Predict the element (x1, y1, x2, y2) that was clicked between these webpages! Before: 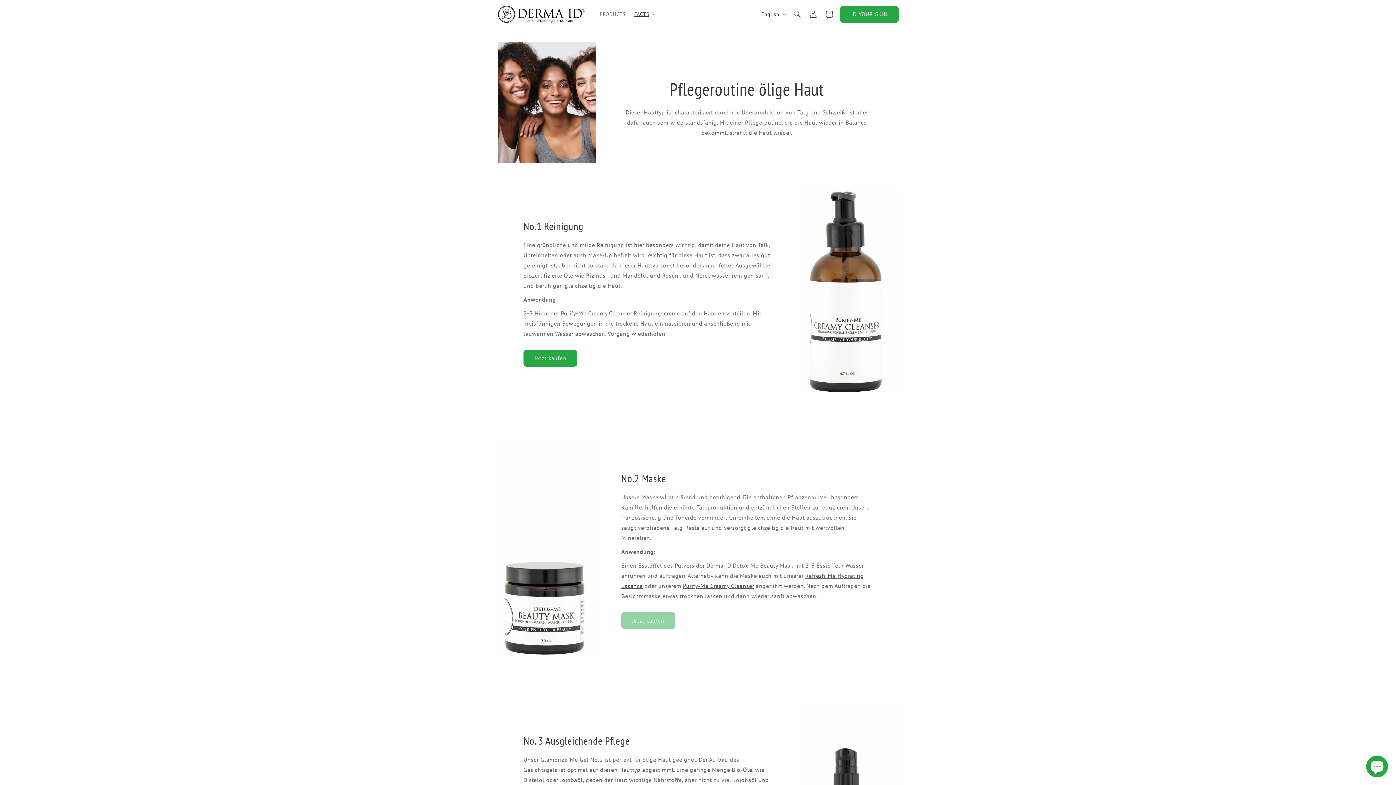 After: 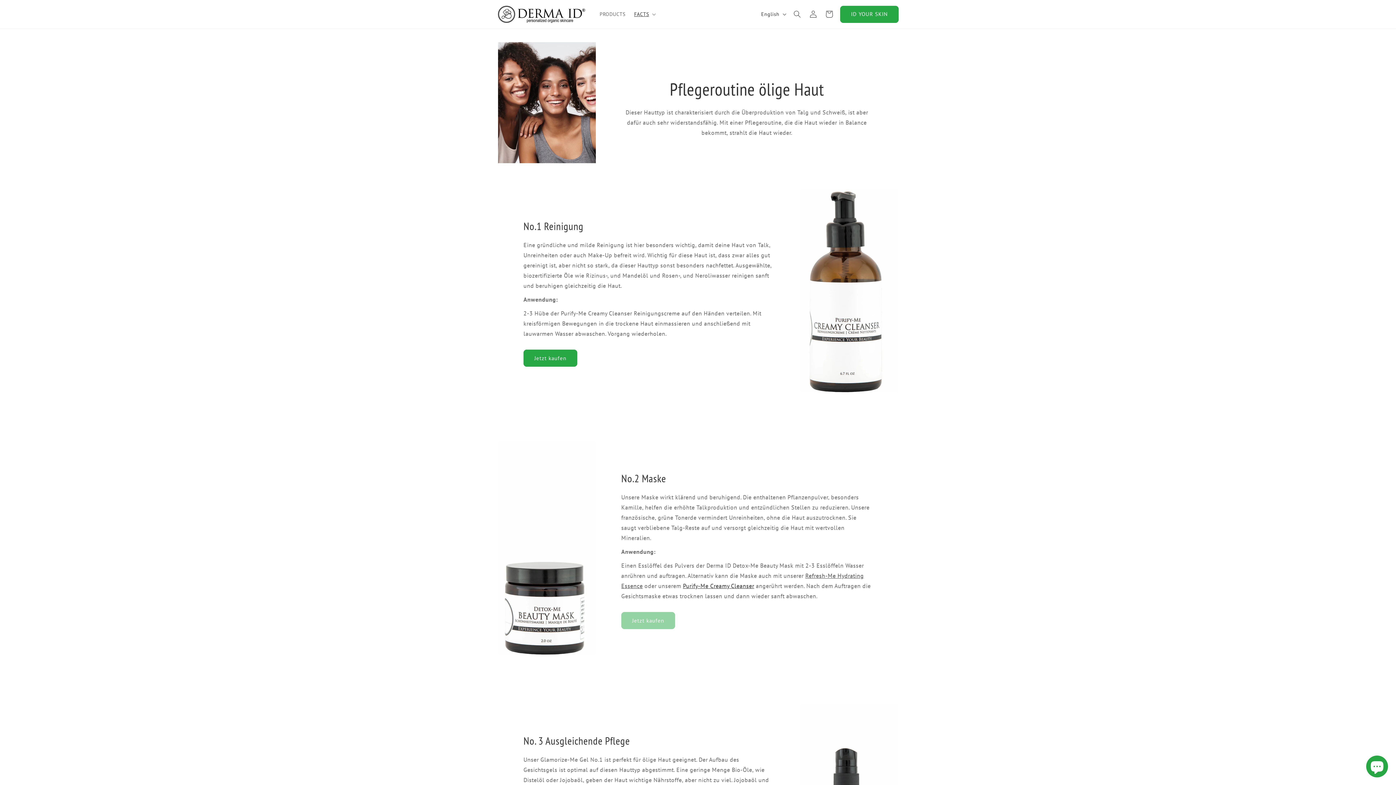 Action: bbox: (683, 582, 754, 589) label: Purify-Me Creamy Cleanser